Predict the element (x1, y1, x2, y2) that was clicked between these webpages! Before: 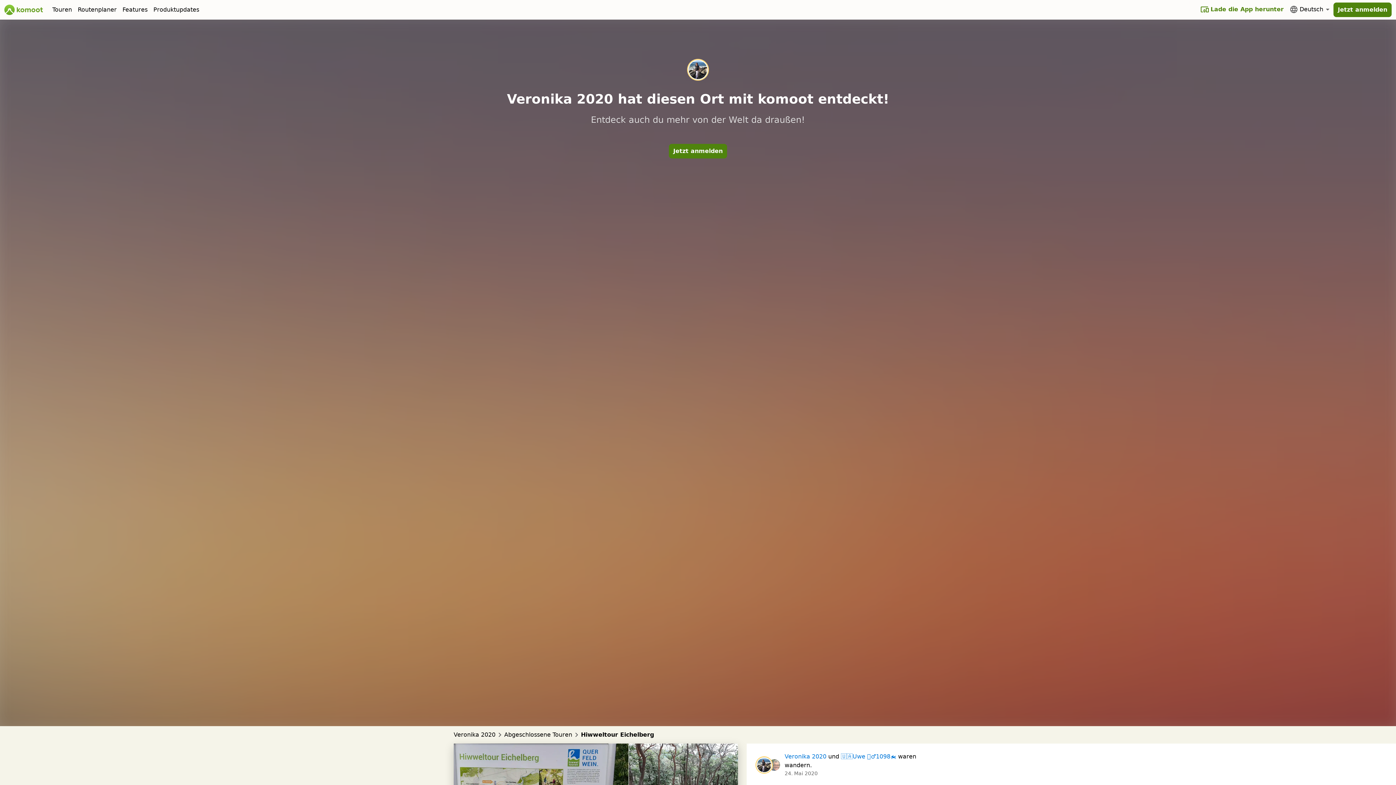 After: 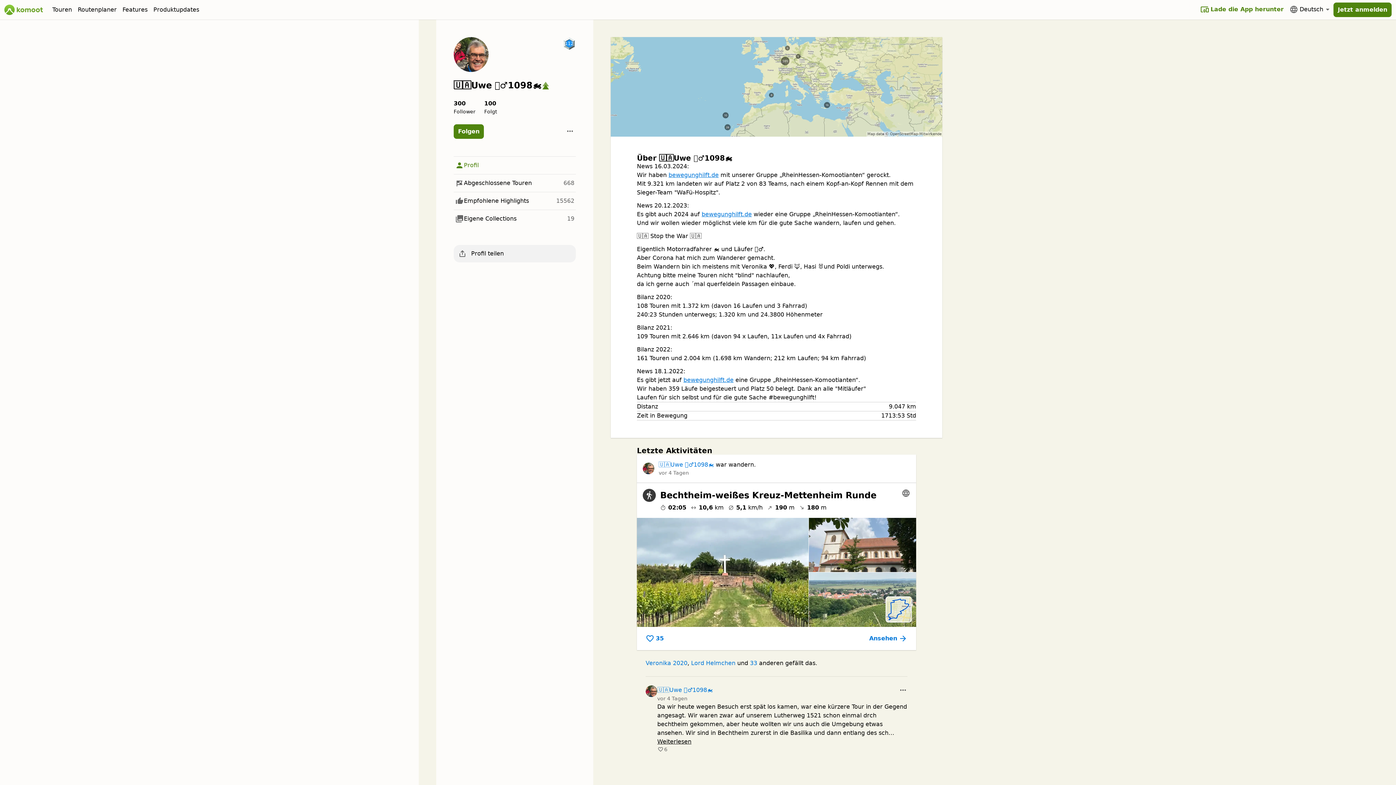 Action: bbox: (768, 759, 780, 771)